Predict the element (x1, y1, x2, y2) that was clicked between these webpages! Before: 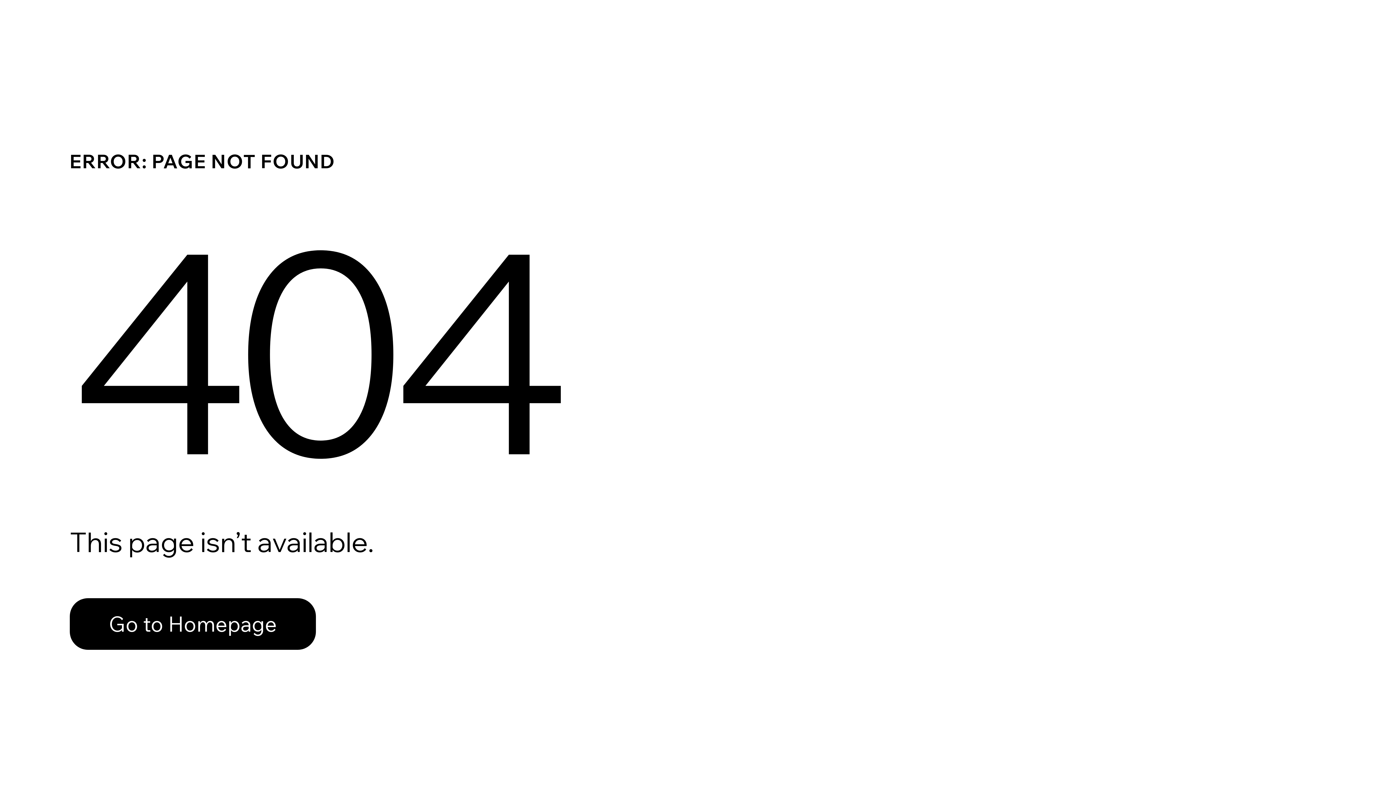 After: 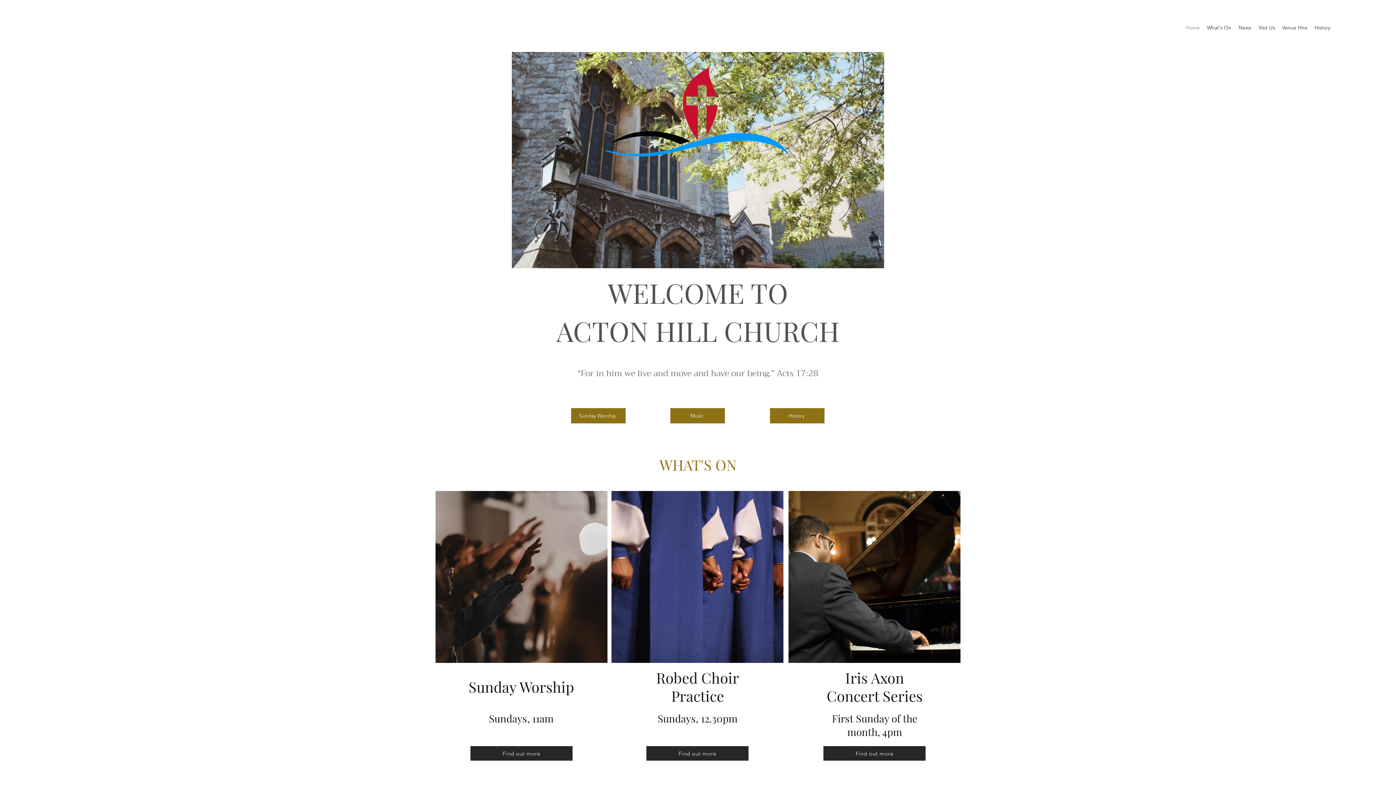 Action: bbox: (69, 598, 316, 650) label: Go to Homepage